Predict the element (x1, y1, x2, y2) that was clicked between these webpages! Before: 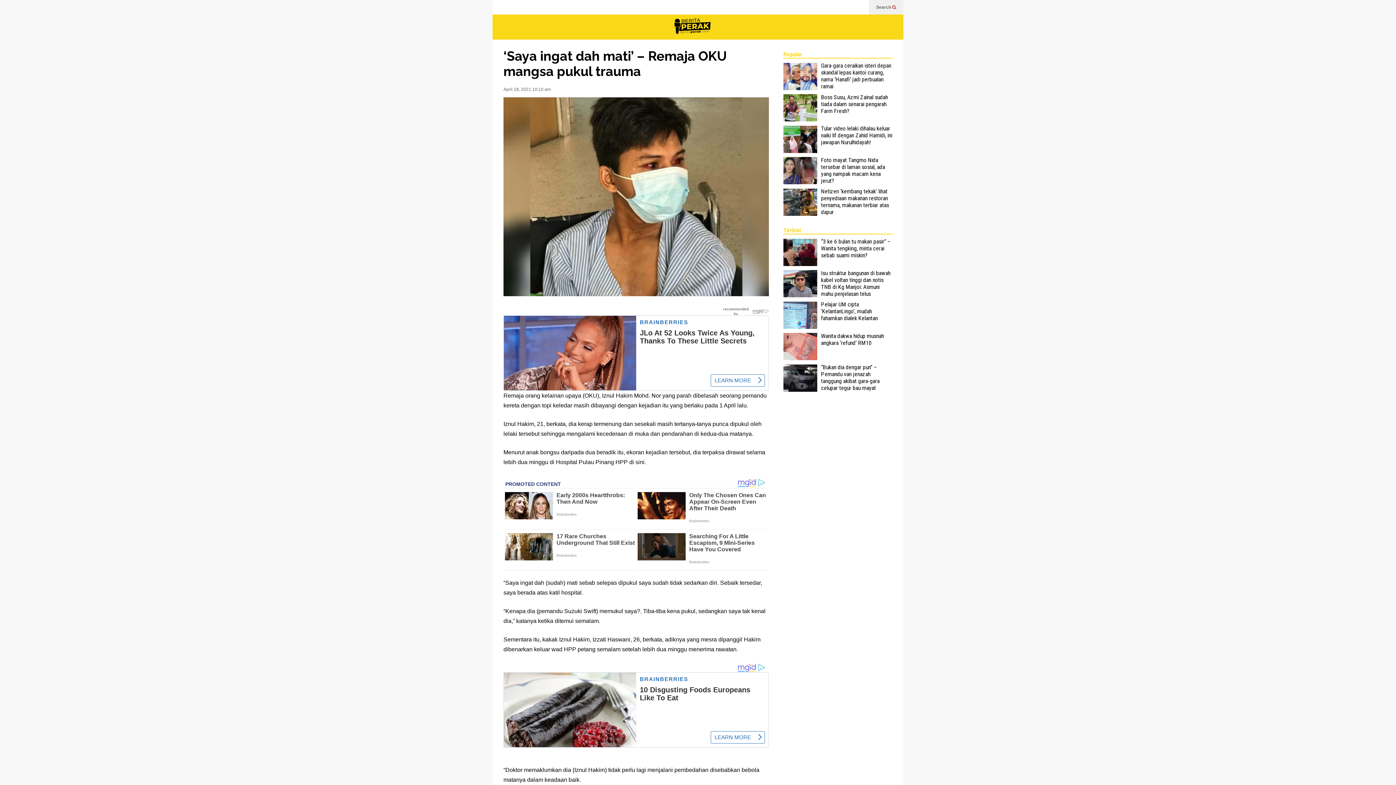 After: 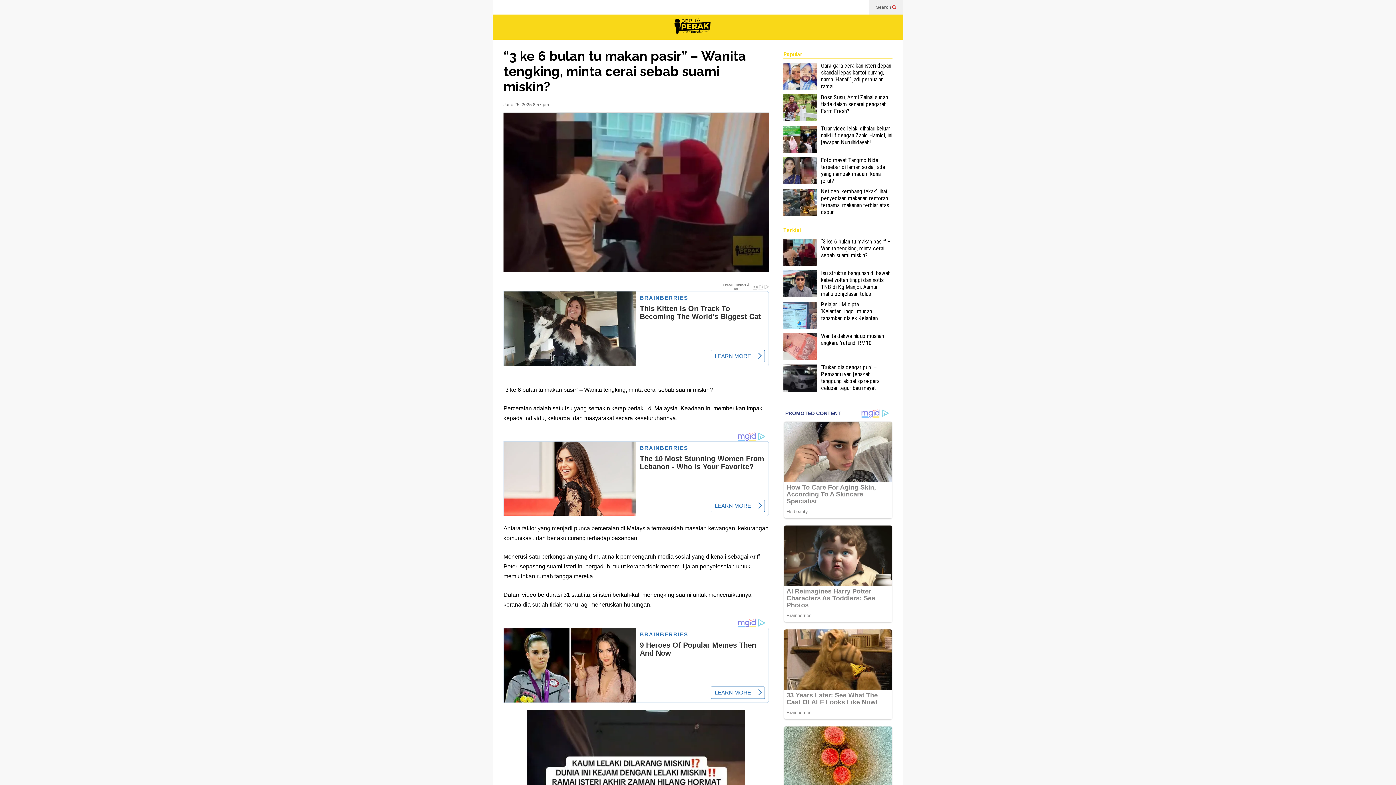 Action: label: “3 ke 6 bulan tu makan pasir” – Wanita tengking, minta cerai sebab suami miskin? bbox: (821, 270, 887, 302)